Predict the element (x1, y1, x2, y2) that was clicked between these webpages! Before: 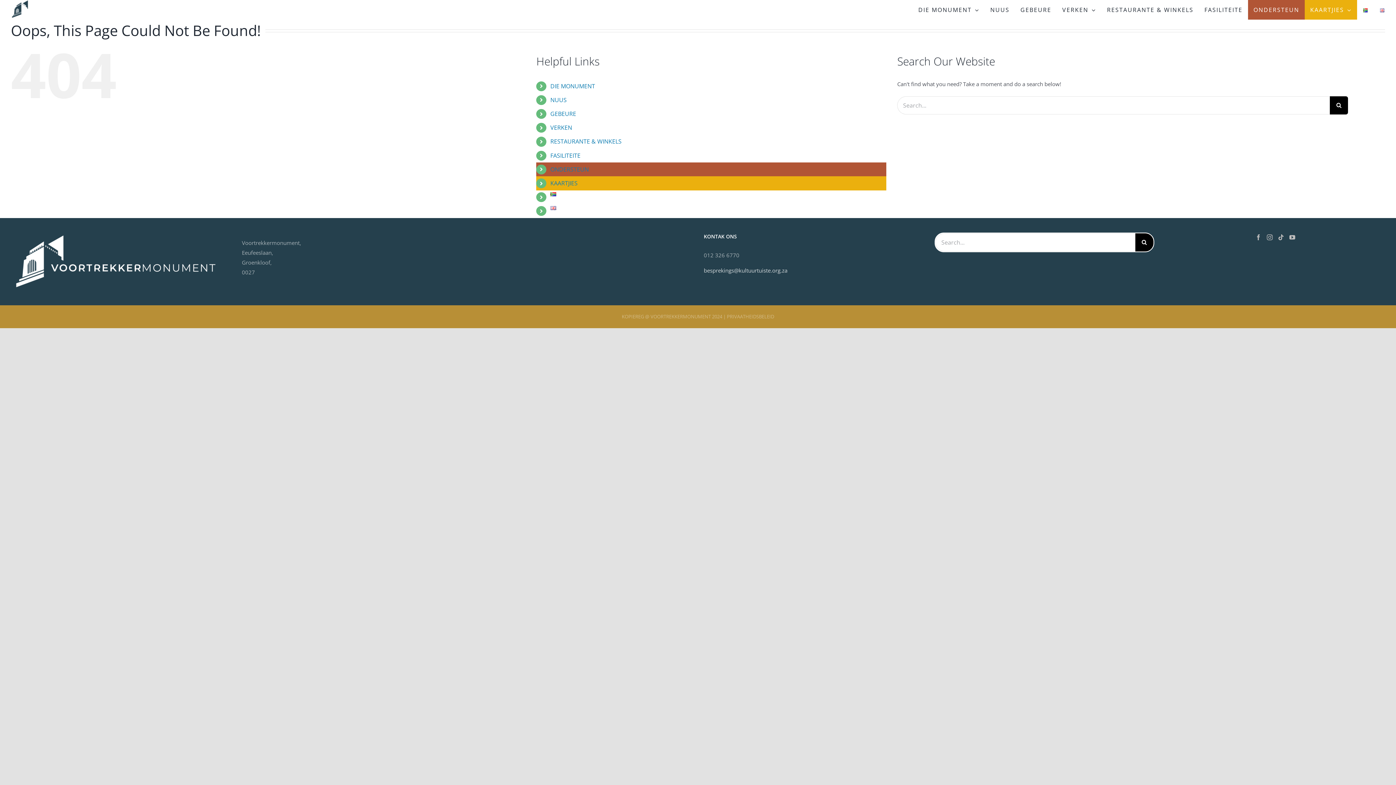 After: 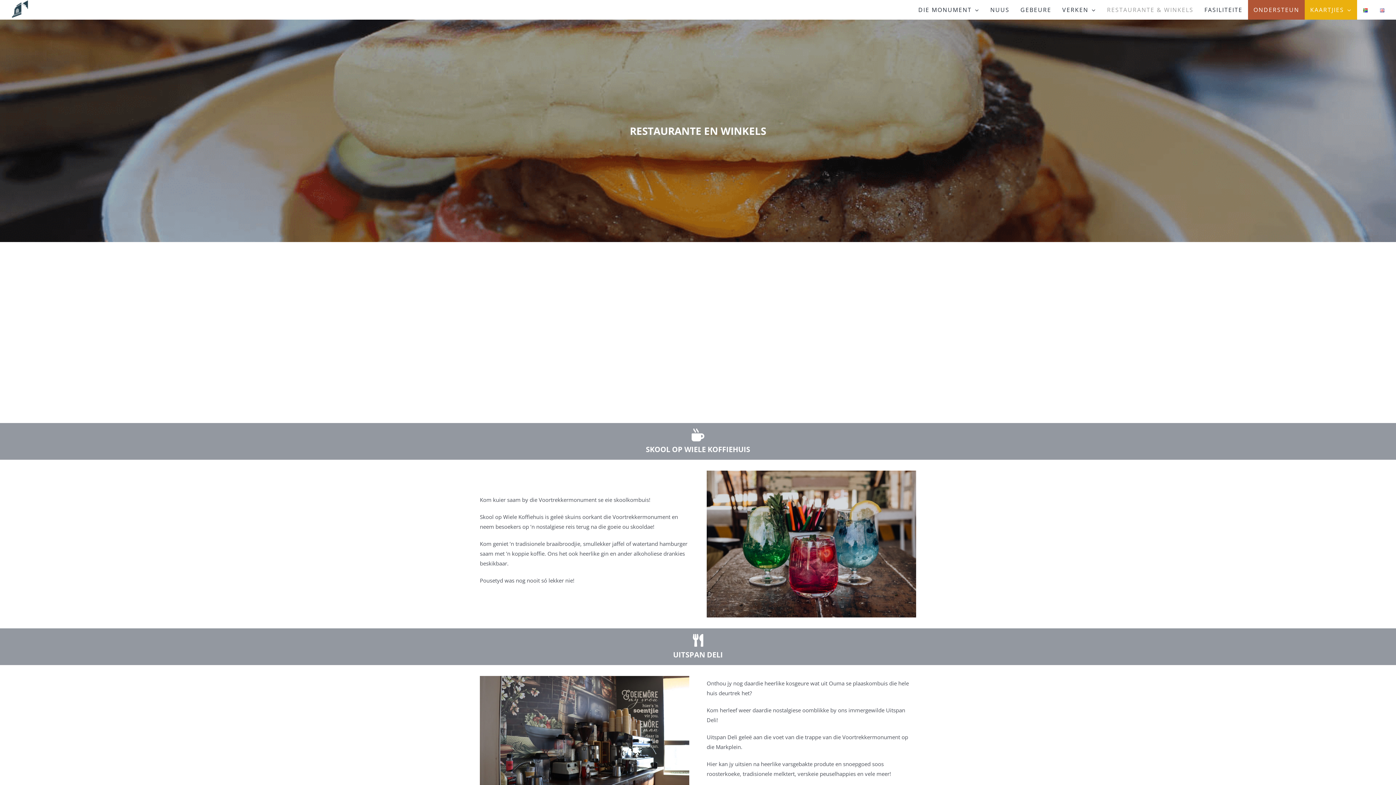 Action: bbox: (550, 137, 621, 145) label: RESTAURANTE & WINKELS